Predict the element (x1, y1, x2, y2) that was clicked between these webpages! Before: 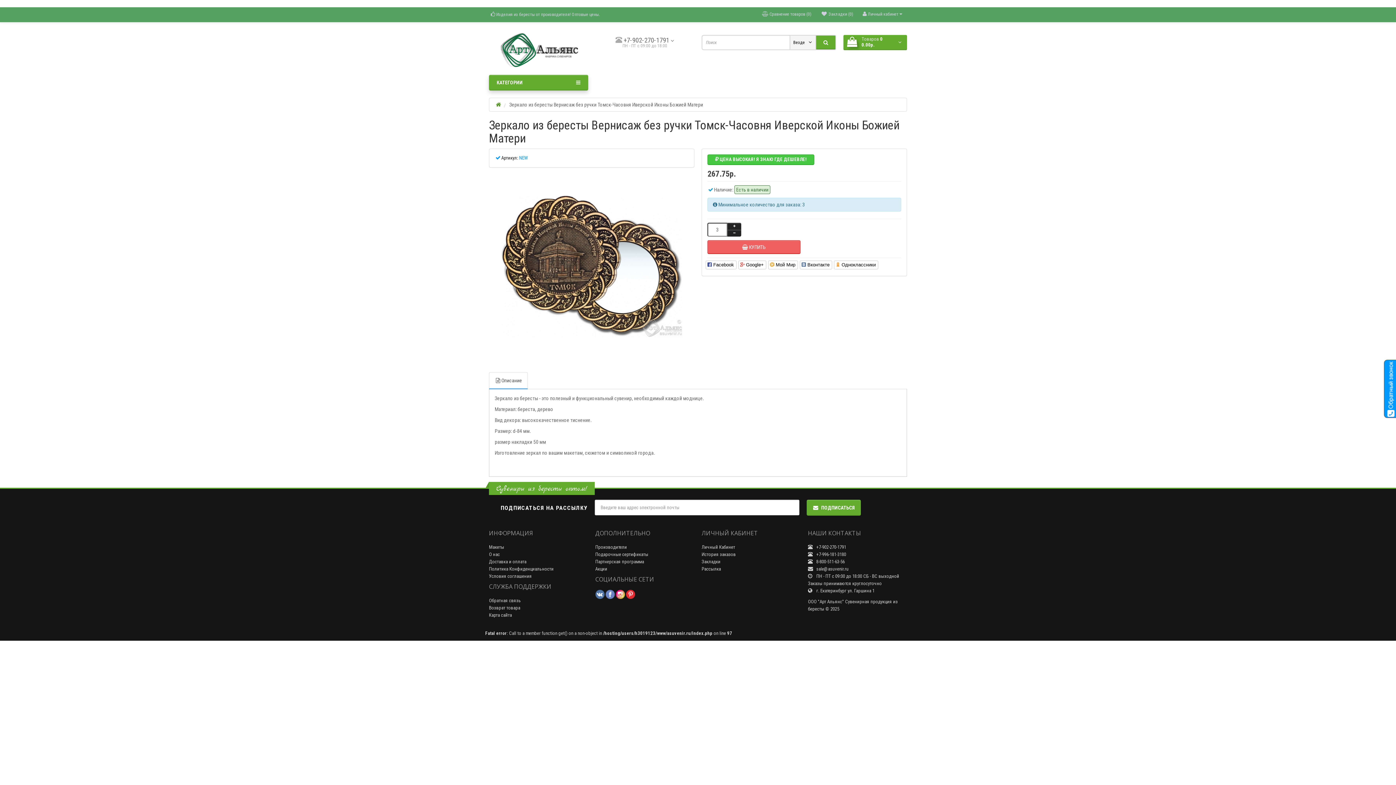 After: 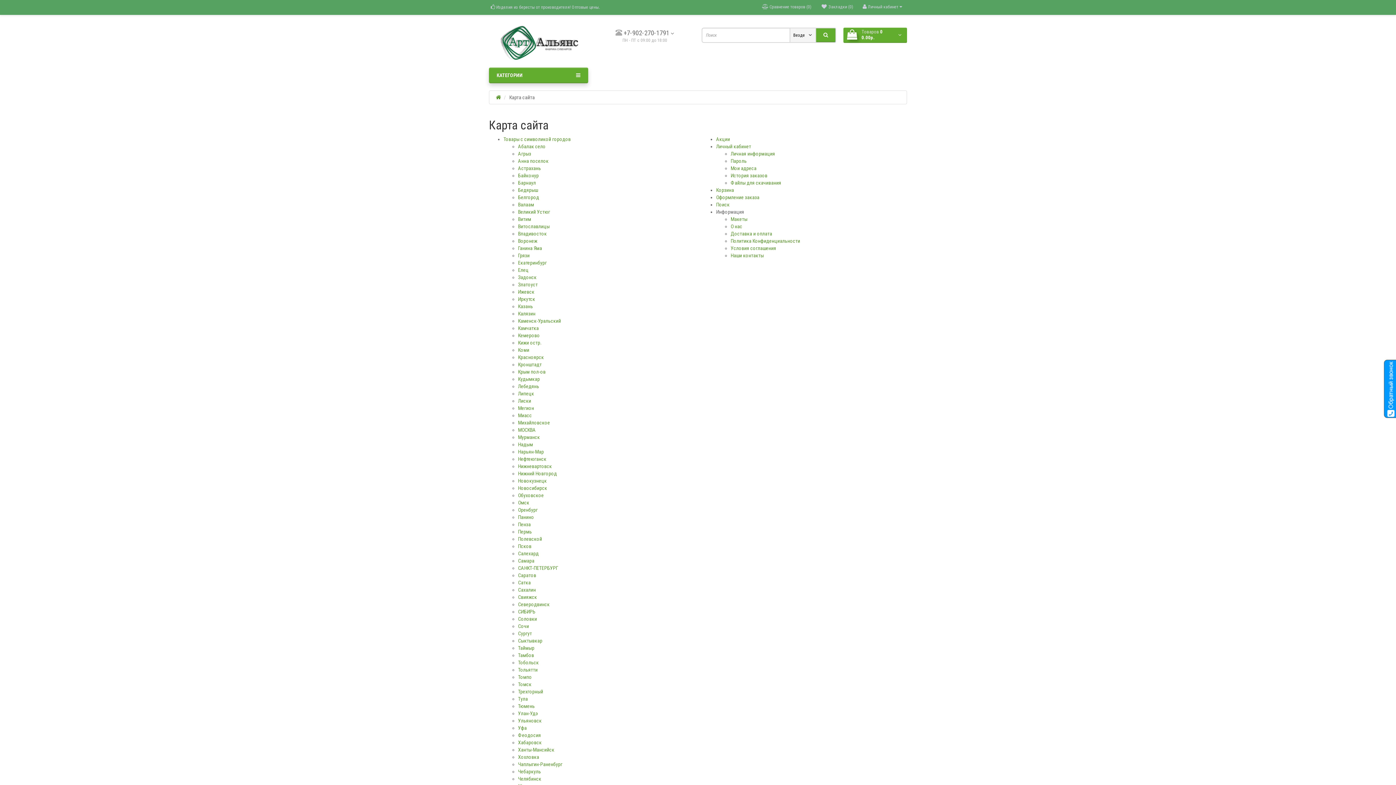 Action: bbox: (489, 612, 512, 618) label: Карта сайта